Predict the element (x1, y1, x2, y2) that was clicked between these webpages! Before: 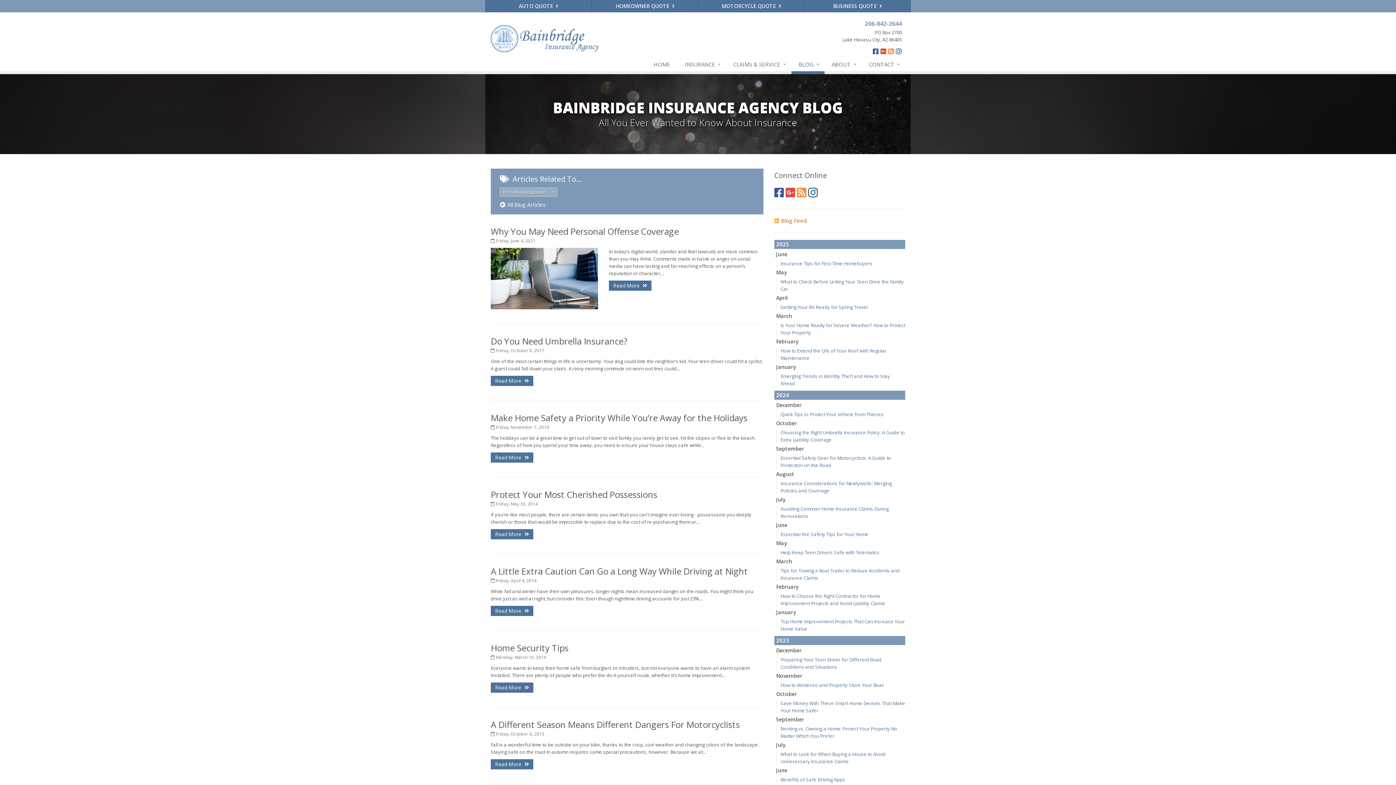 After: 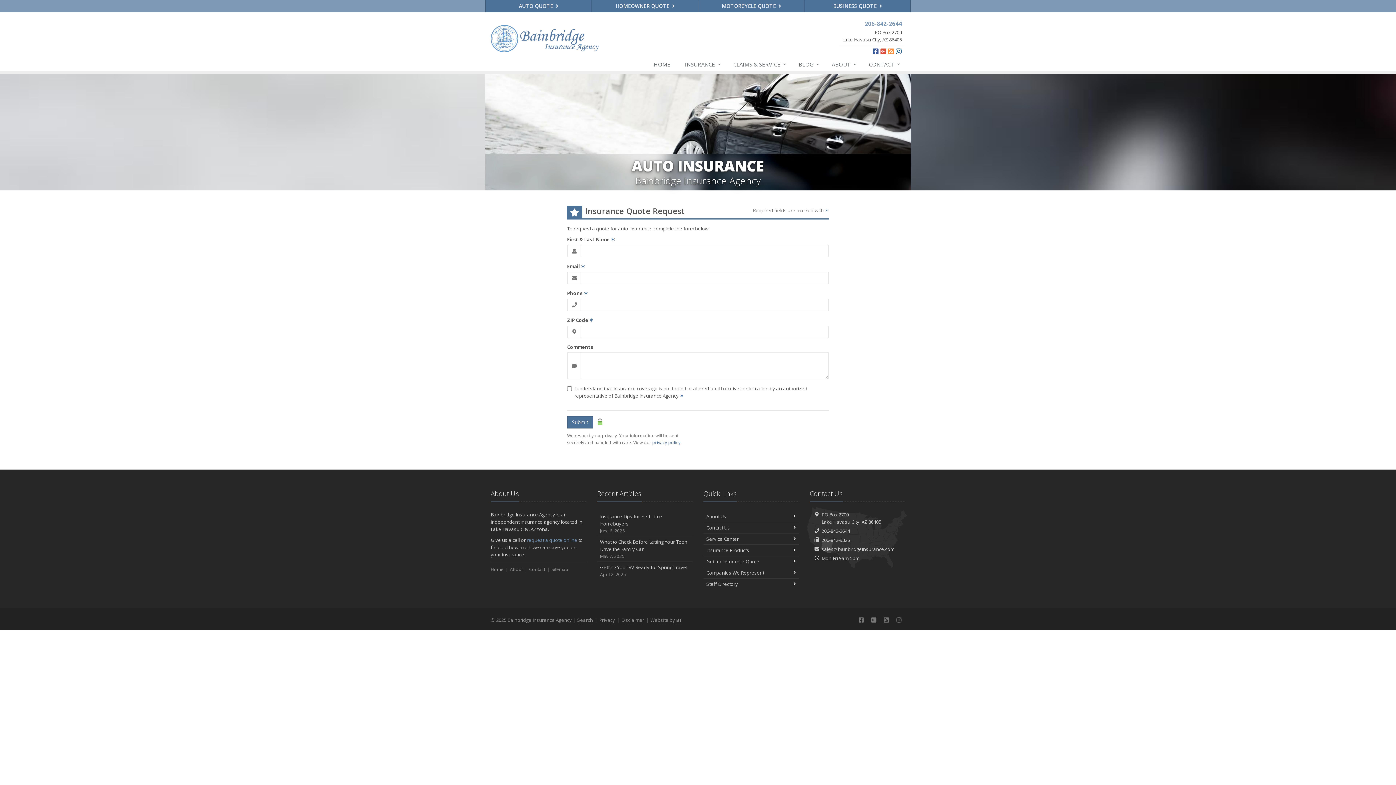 Action: bbox: (485, 0, 592, 12) label: AUTO QUOTE 